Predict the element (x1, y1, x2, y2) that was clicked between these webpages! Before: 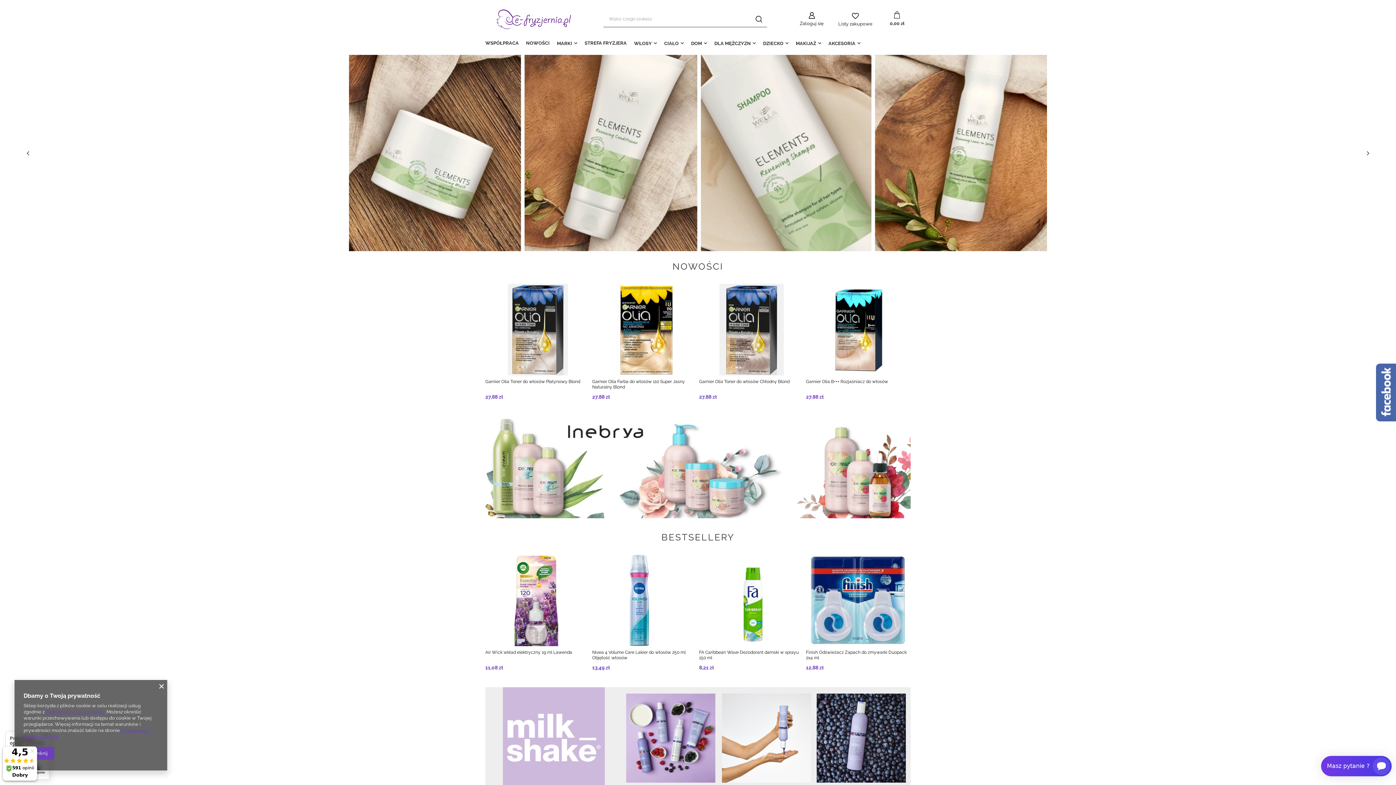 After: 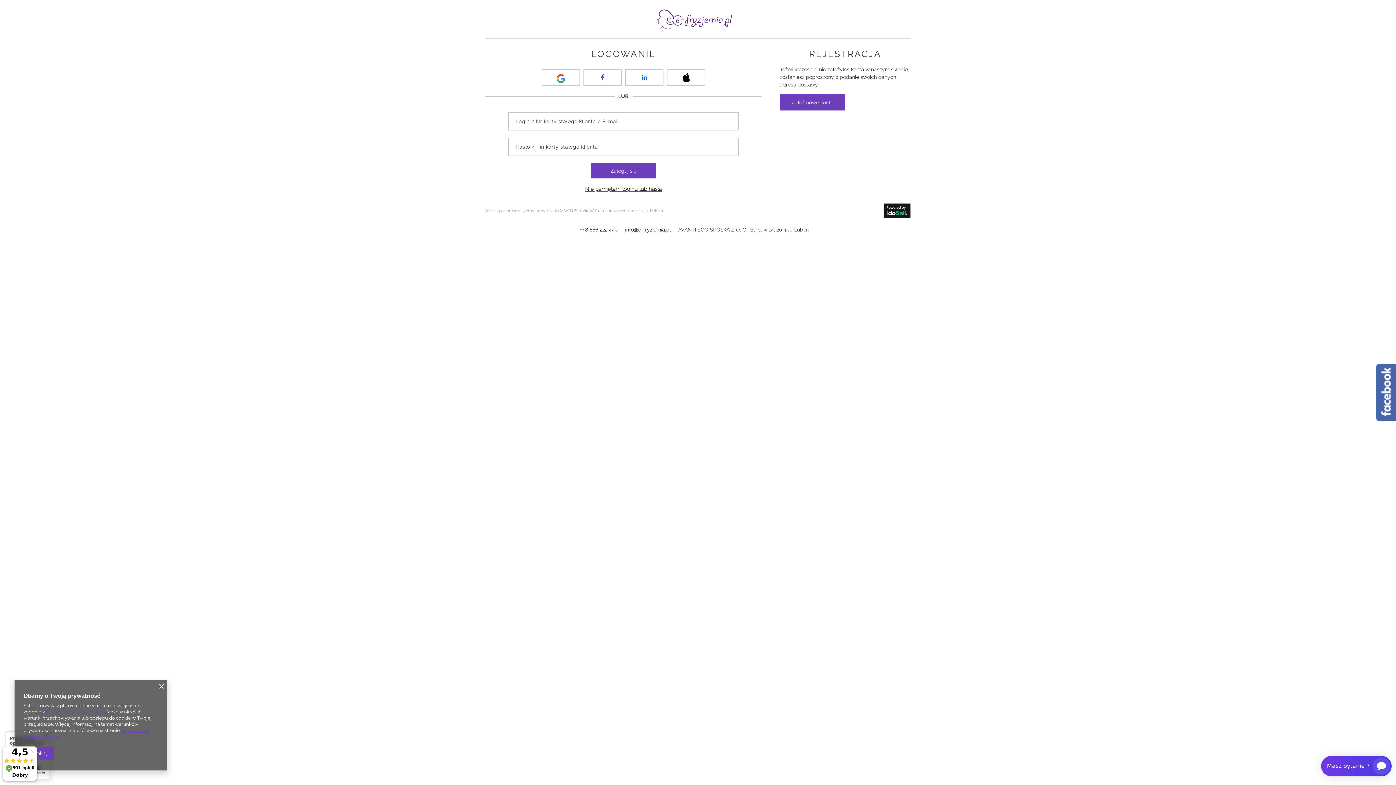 Action: label: Zaloguj się bbox: (800, 11, 824, 26)